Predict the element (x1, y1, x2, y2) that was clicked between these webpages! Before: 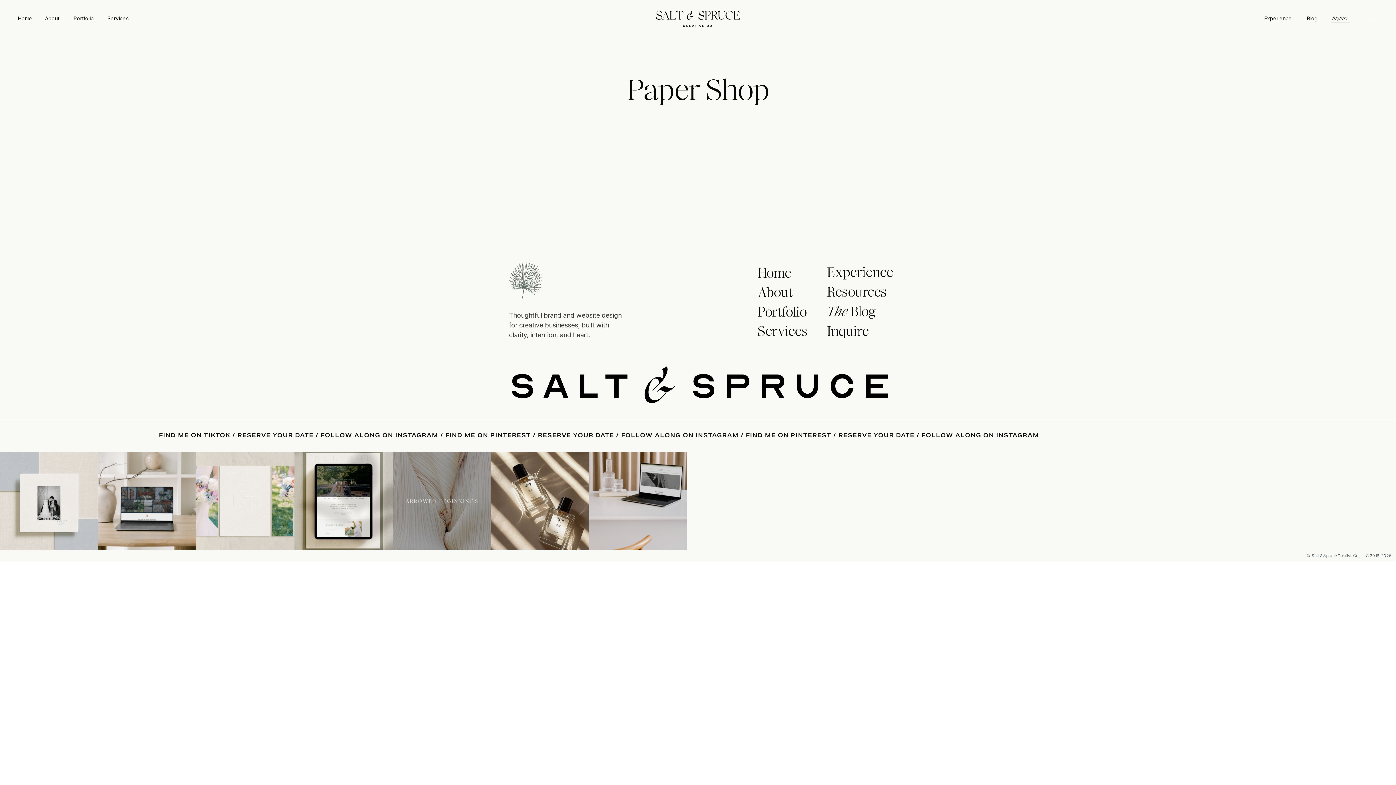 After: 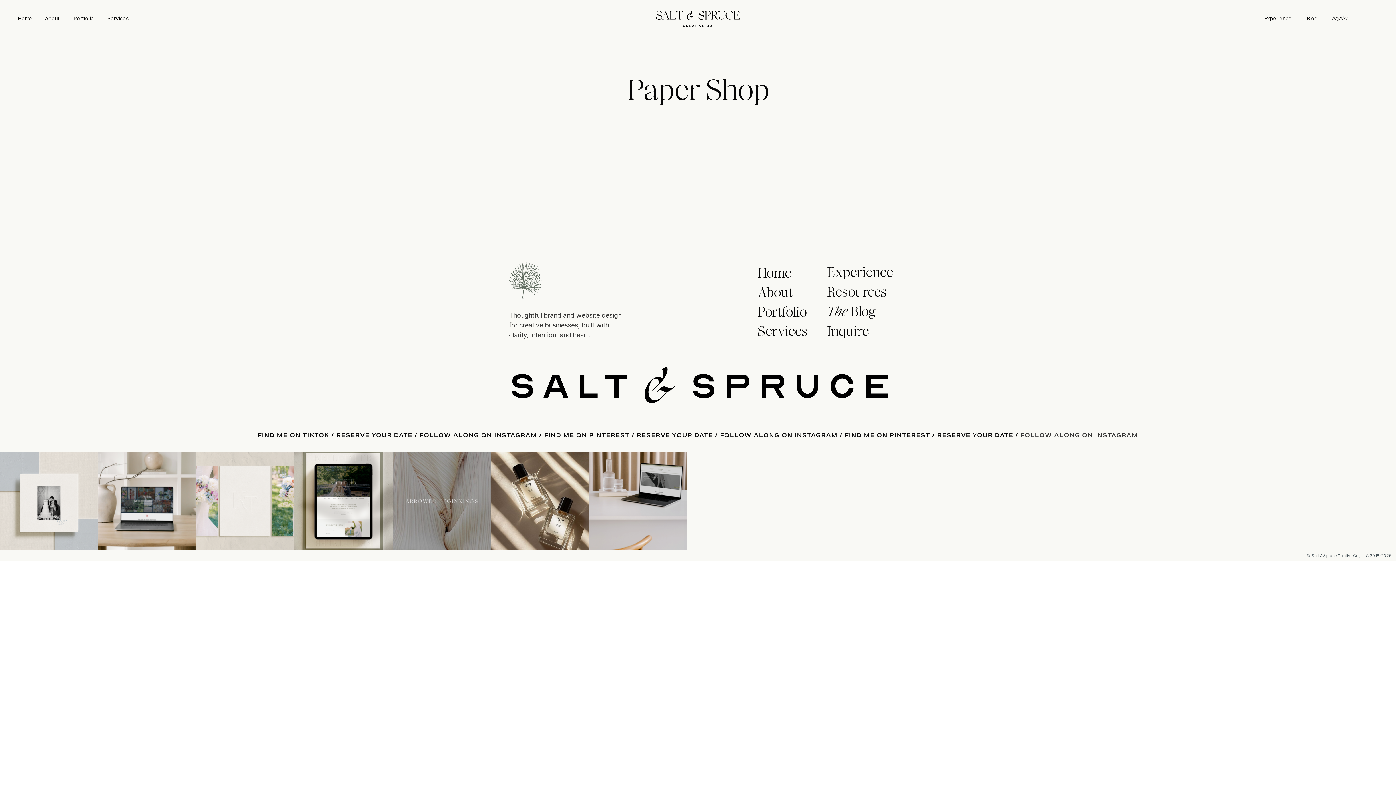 Action: bbox: (668, 432, 786, 438) label: FOLLOW ALONG ON INSTAGRAM